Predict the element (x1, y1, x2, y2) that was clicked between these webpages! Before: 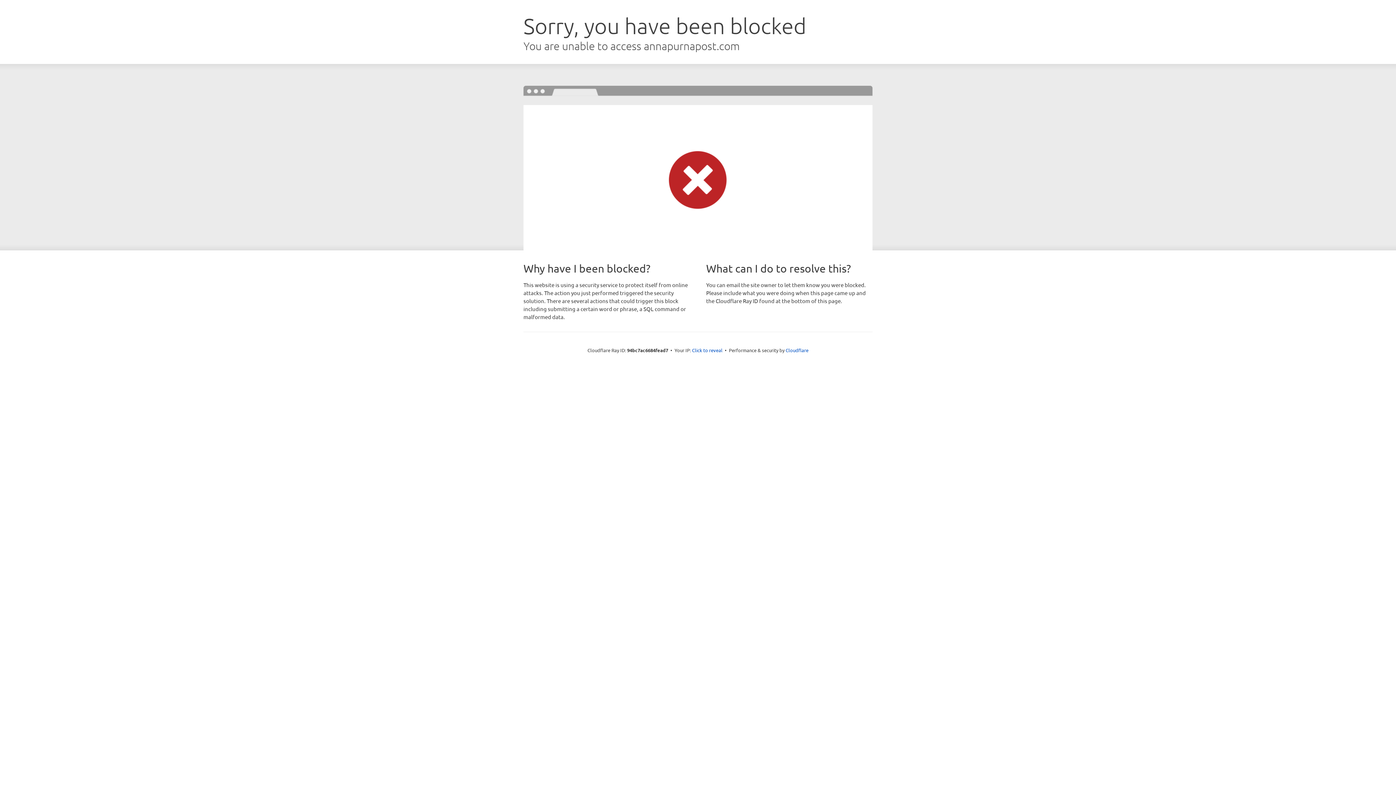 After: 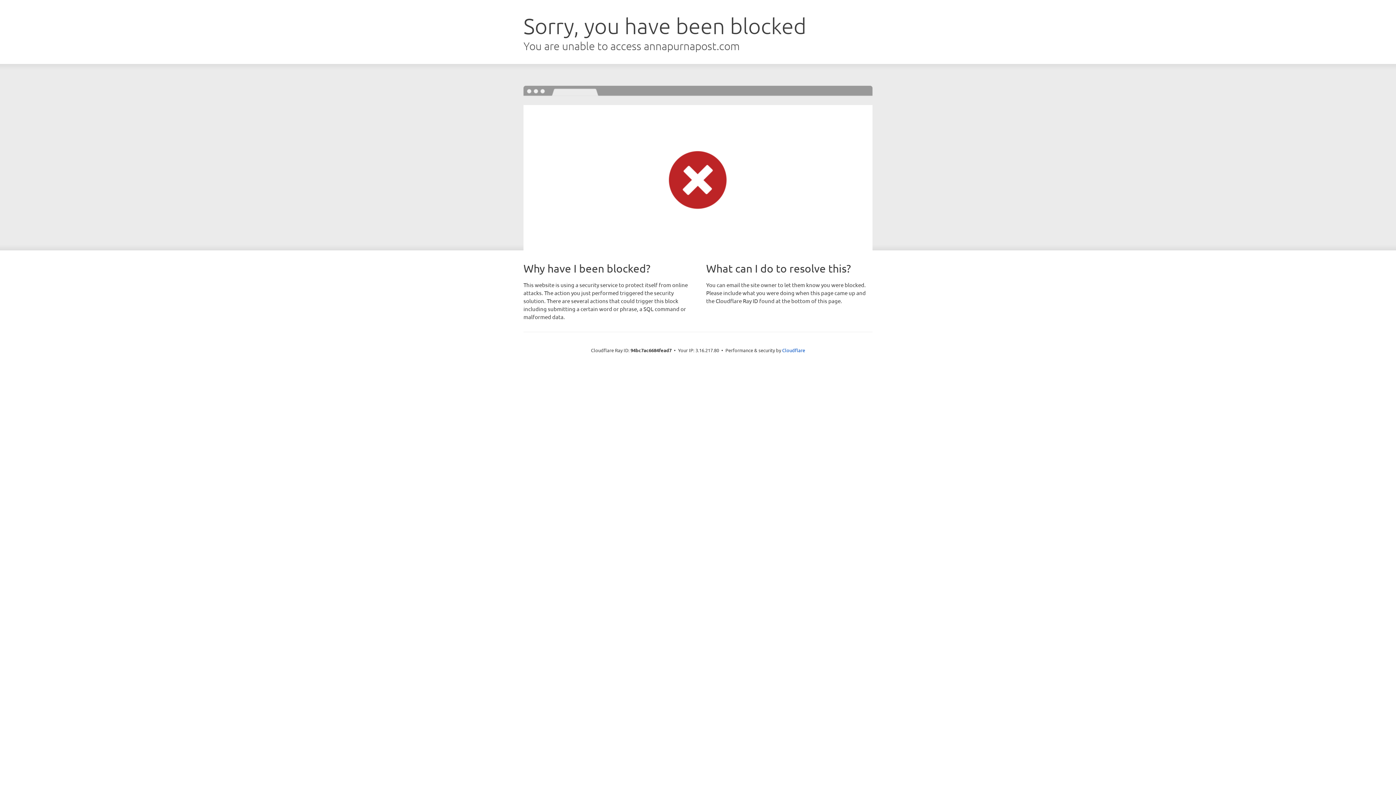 Action: bbox: (692, 346, 722, 353) label: Click to reveal